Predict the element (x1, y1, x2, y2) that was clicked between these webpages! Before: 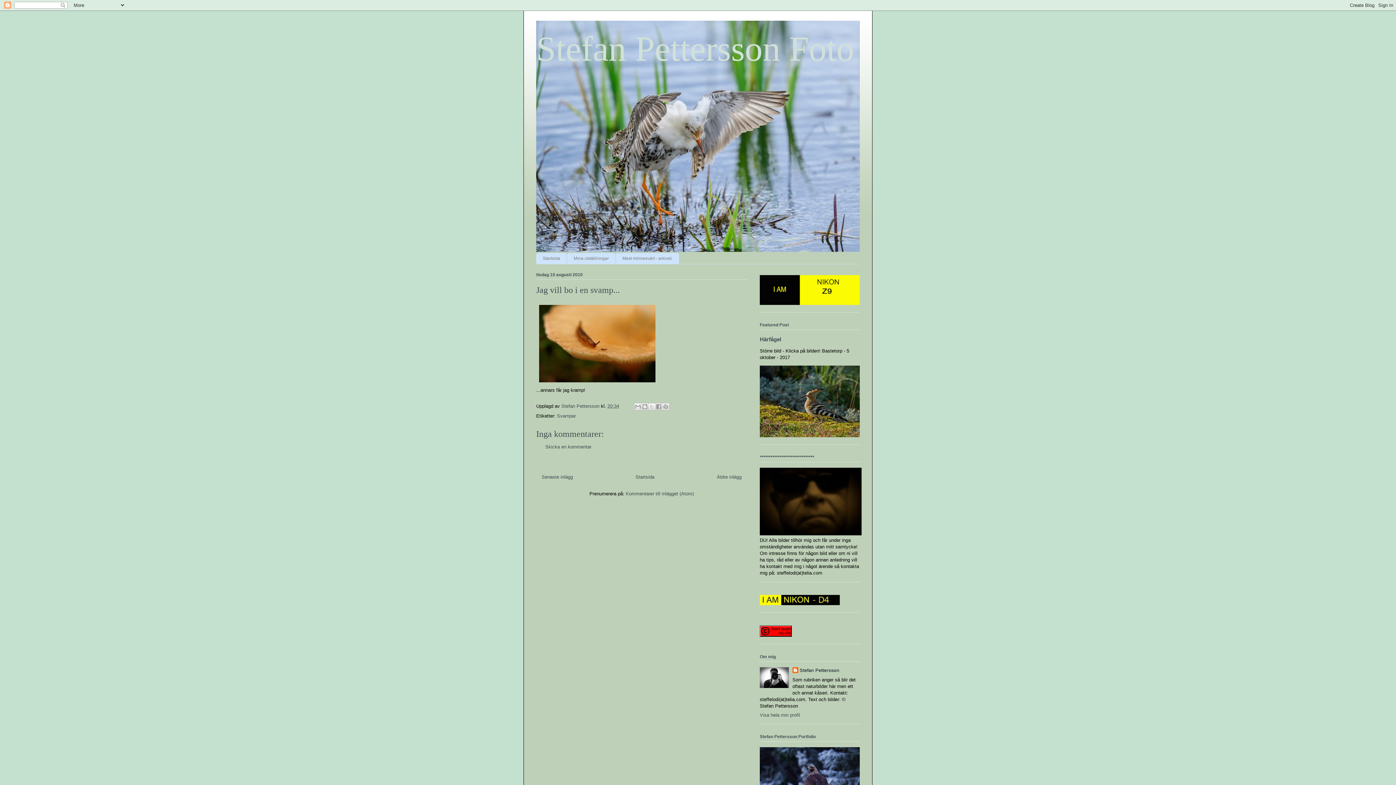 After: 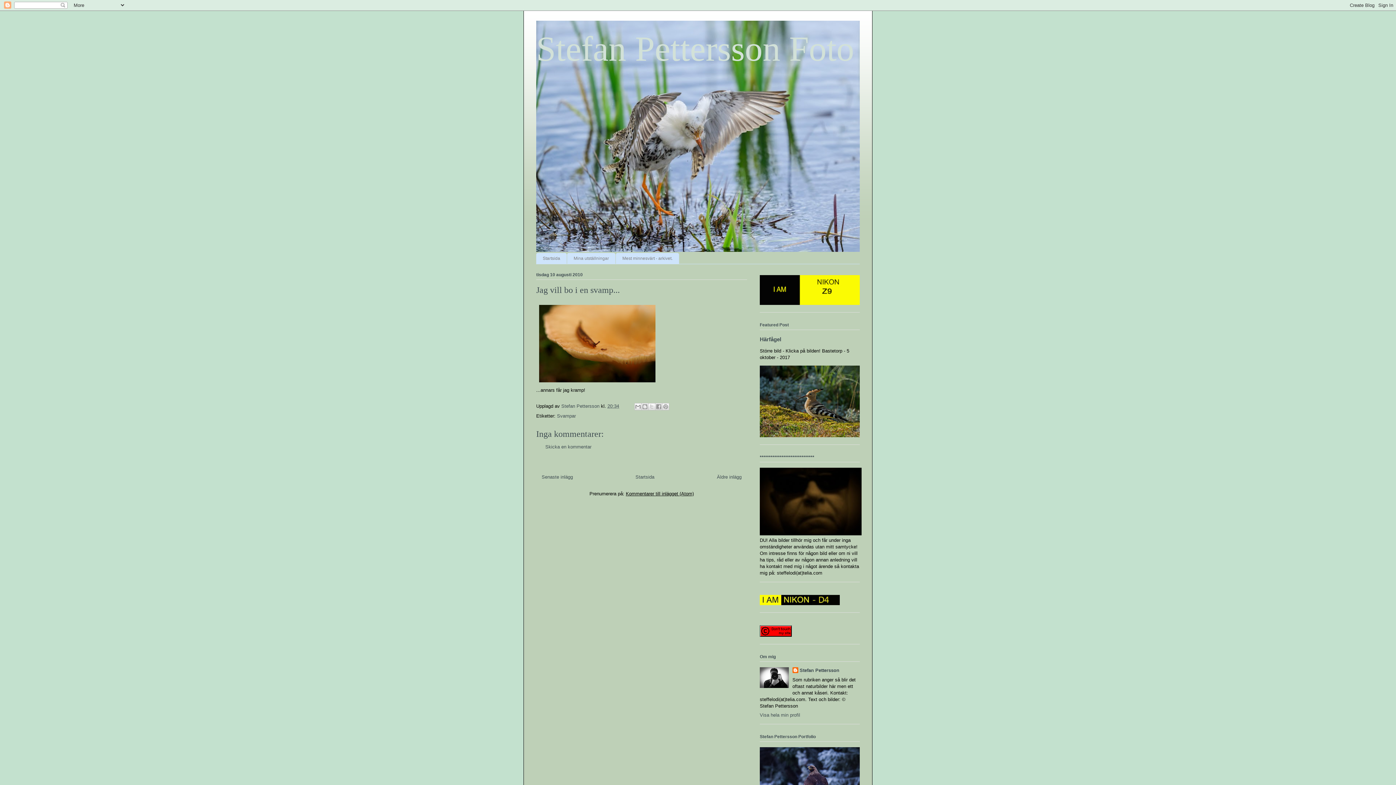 Action: bbox: (626, 491, 694, 496) label: Kommentarer till inlägget (Atom)